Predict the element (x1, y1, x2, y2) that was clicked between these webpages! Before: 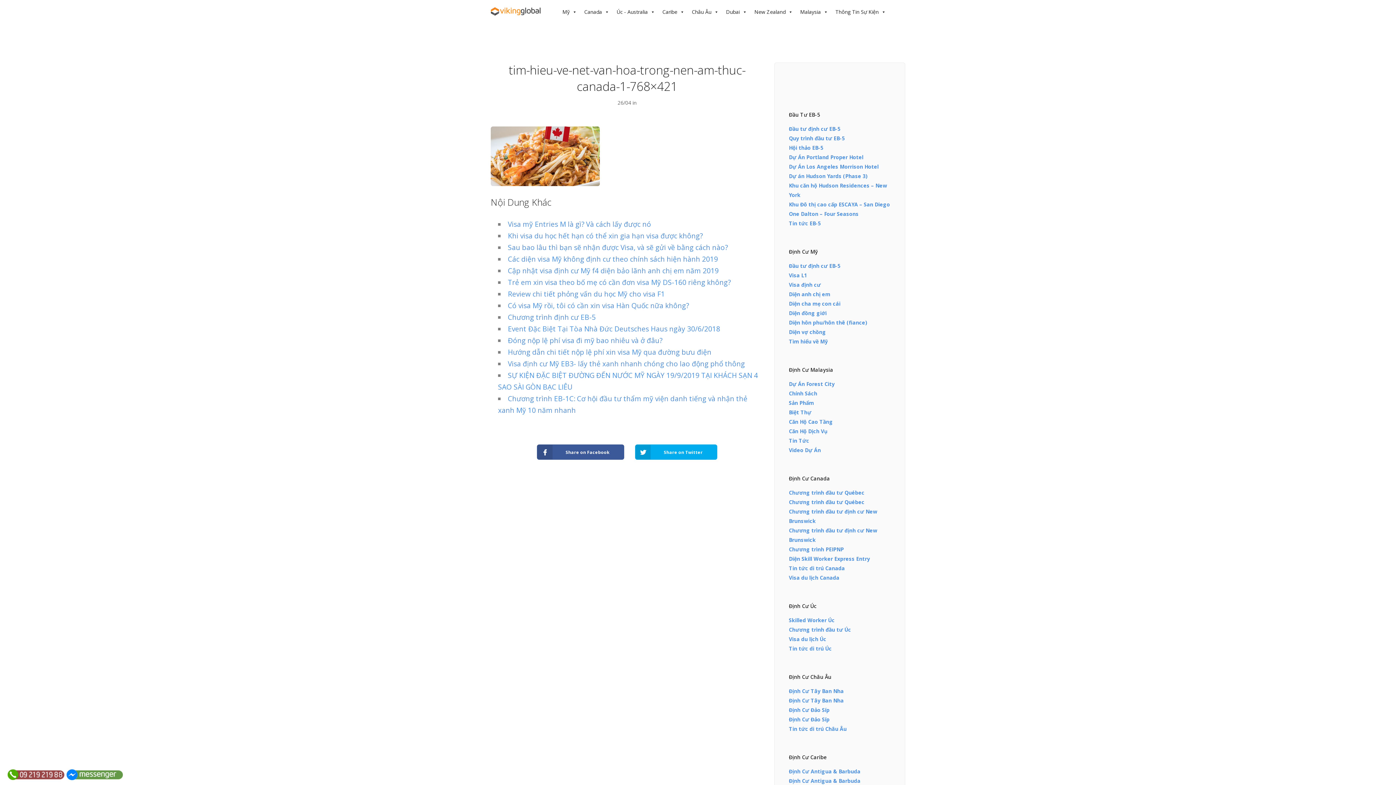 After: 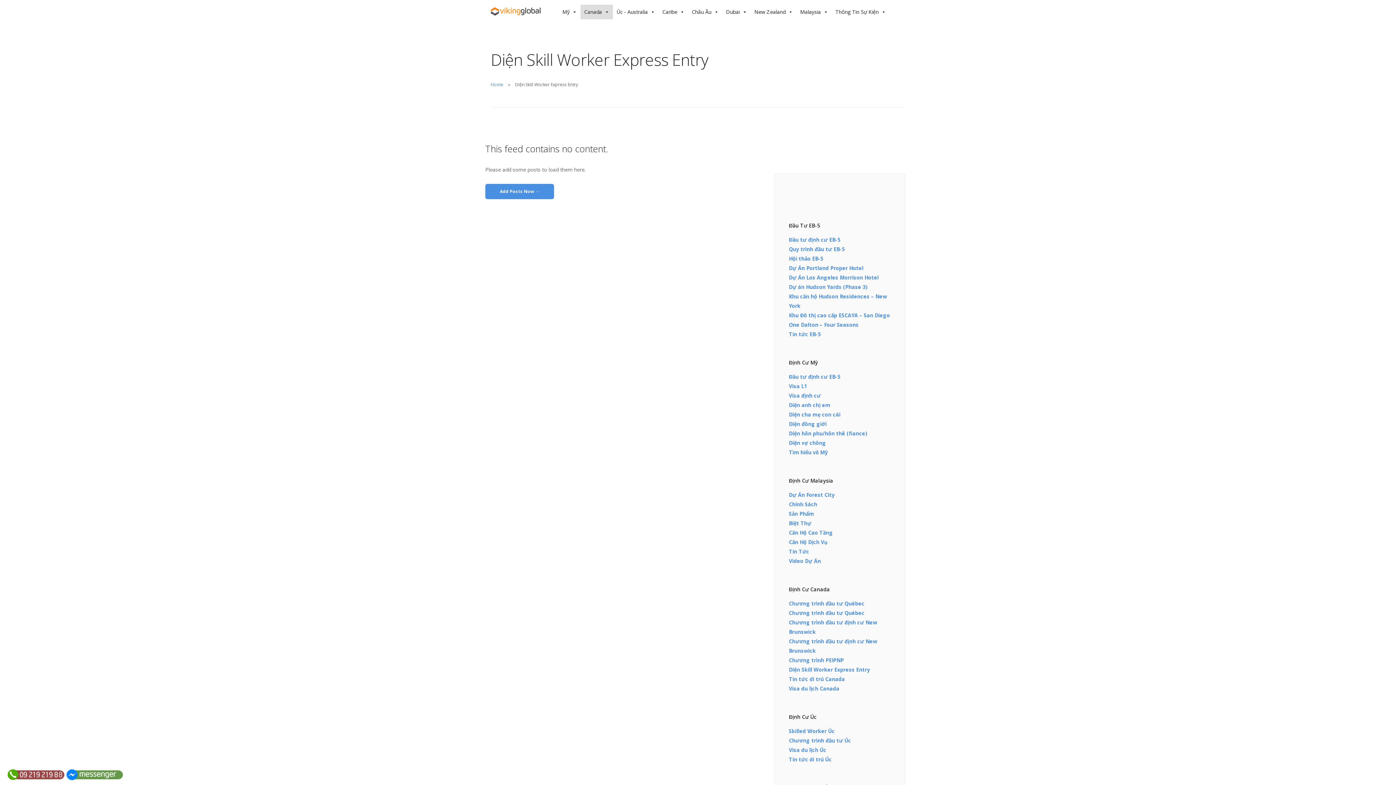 Action: label: Diện Skill Worker Express Entry bbox: (789, 555, 870, 562)